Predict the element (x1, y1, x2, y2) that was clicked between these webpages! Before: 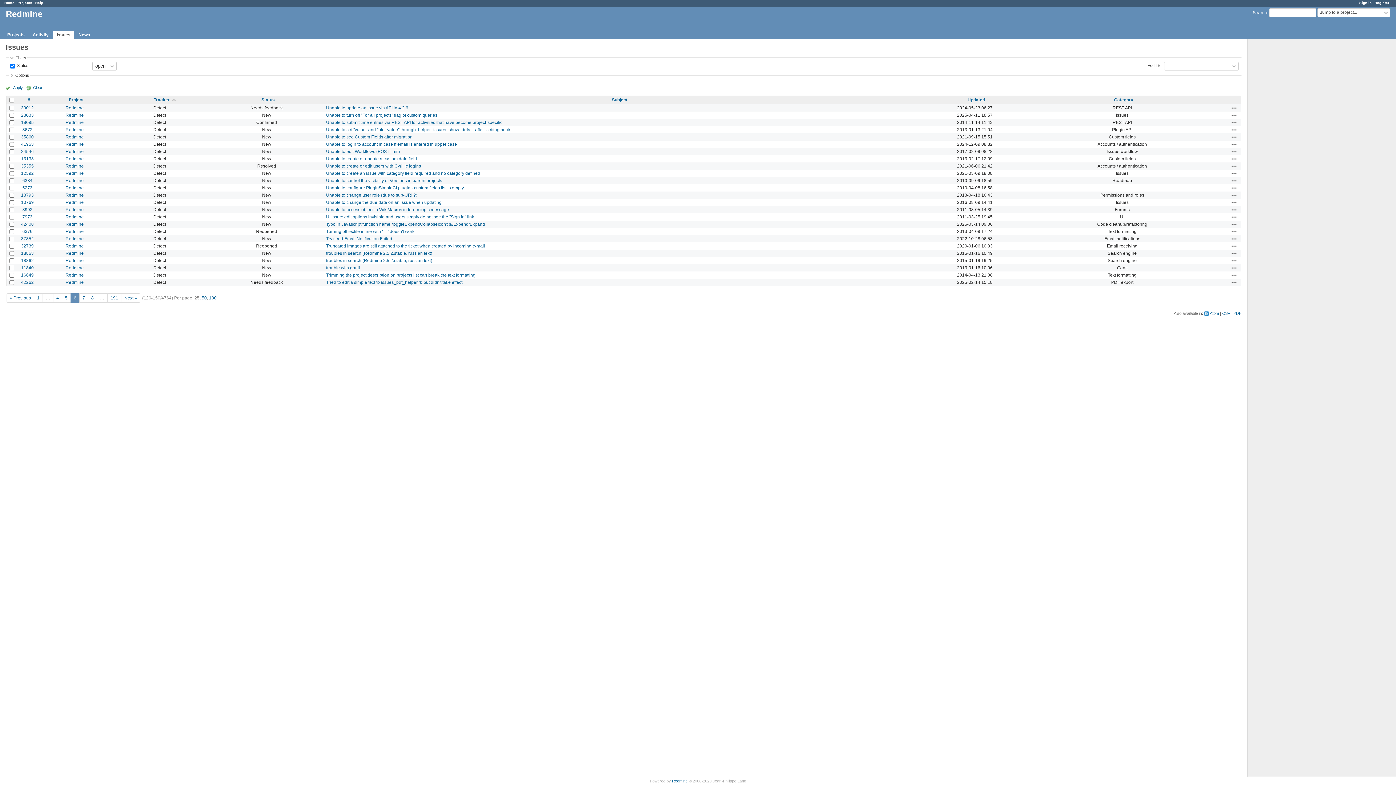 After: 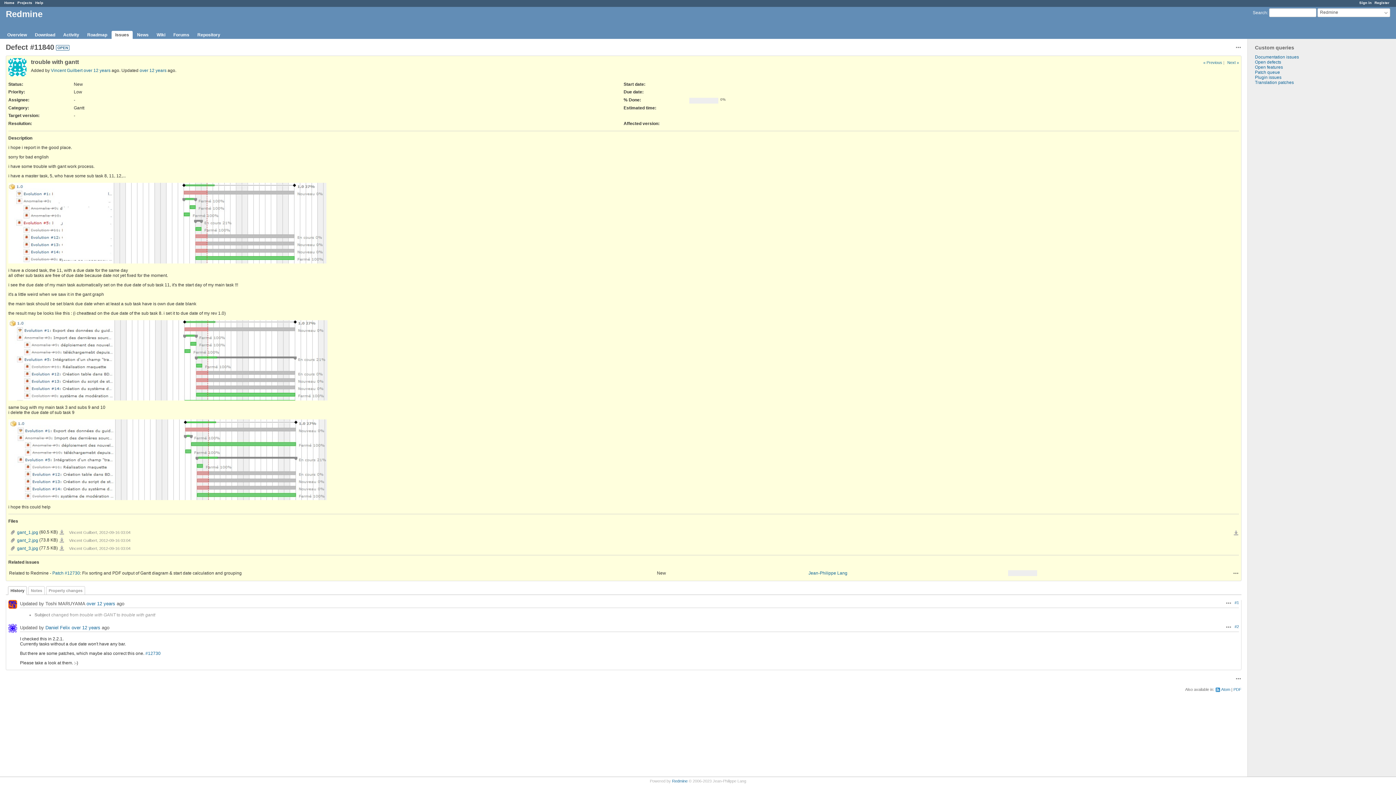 Action: label: 11840 bbox: (21, 265, 33, 270)